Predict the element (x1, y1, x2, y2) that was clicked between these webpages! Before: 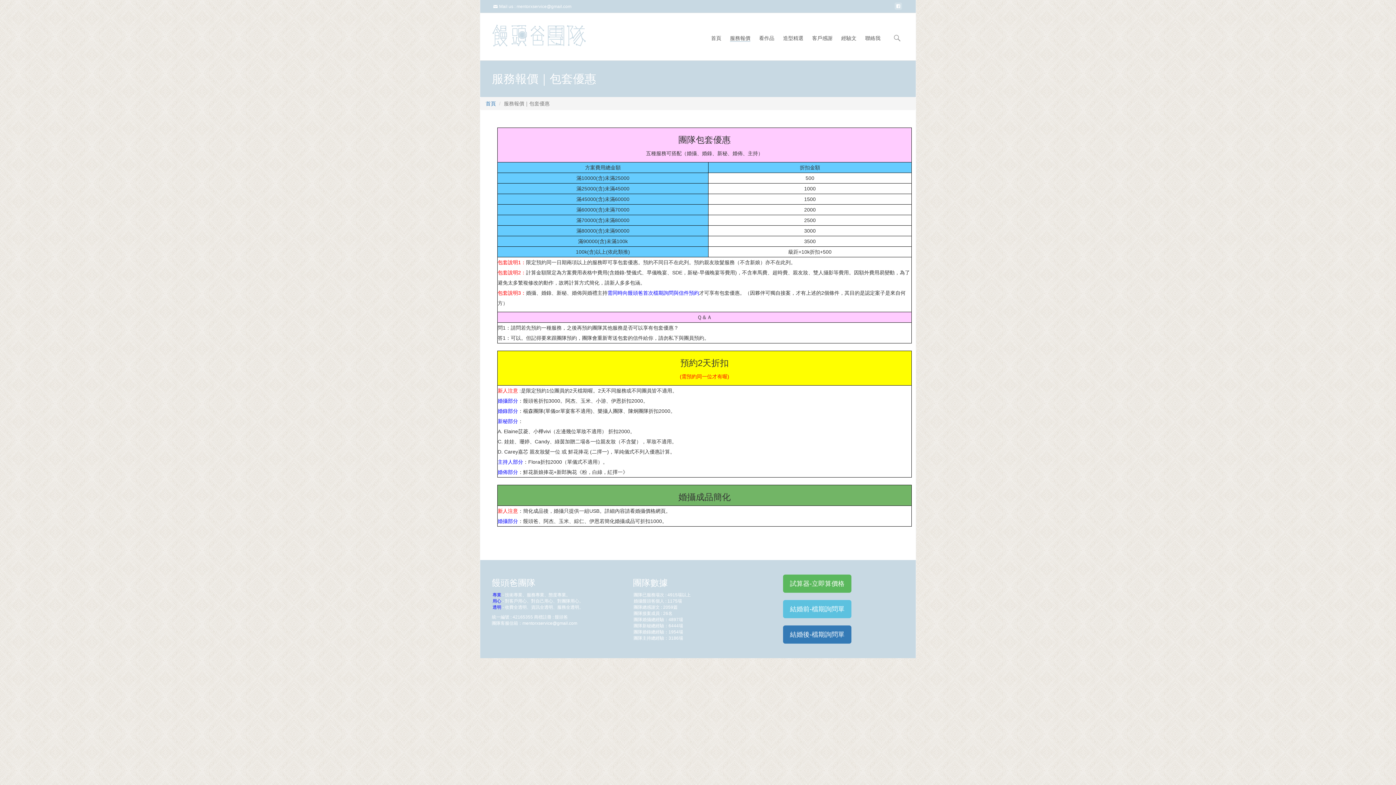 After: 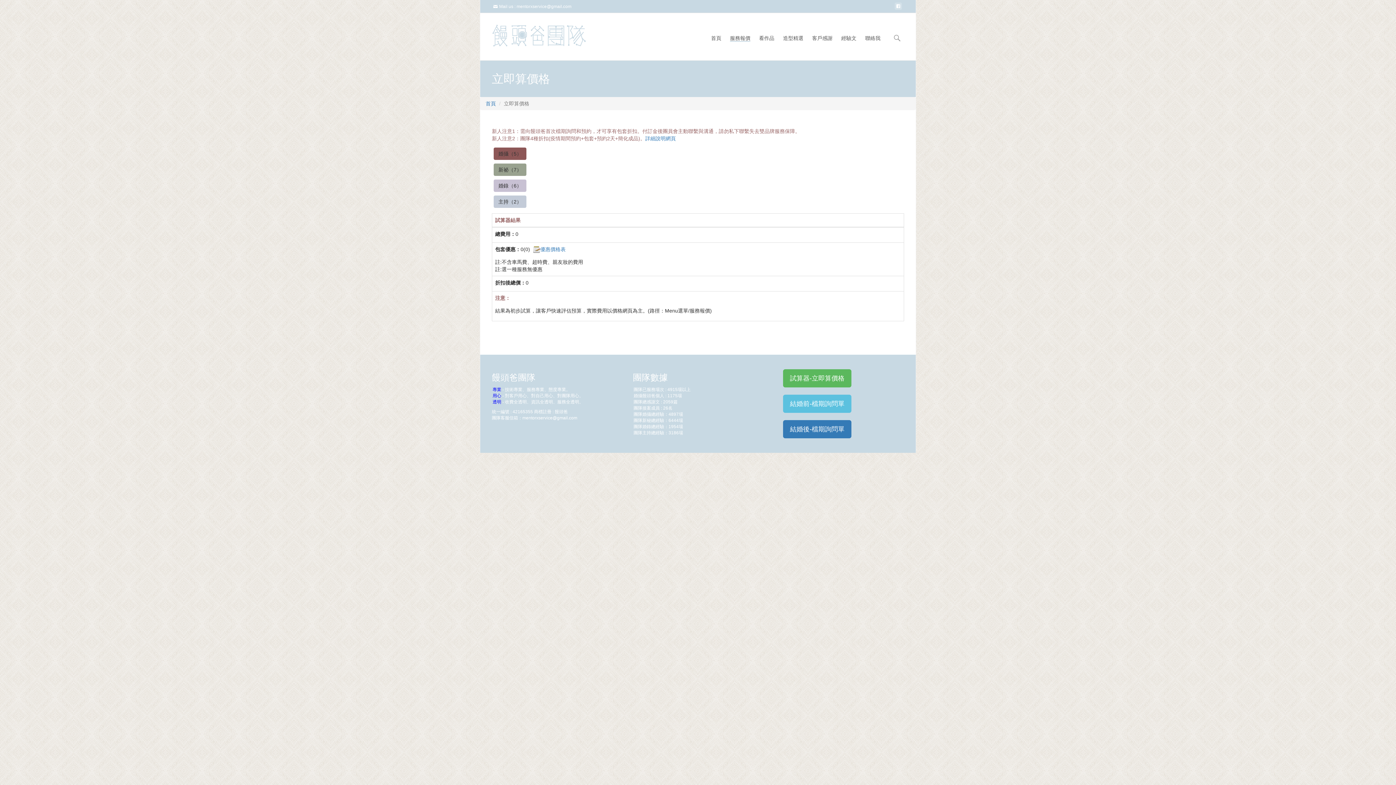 Action: bbox: (783, 574, 851, 593) label: 試算器-立即算價格